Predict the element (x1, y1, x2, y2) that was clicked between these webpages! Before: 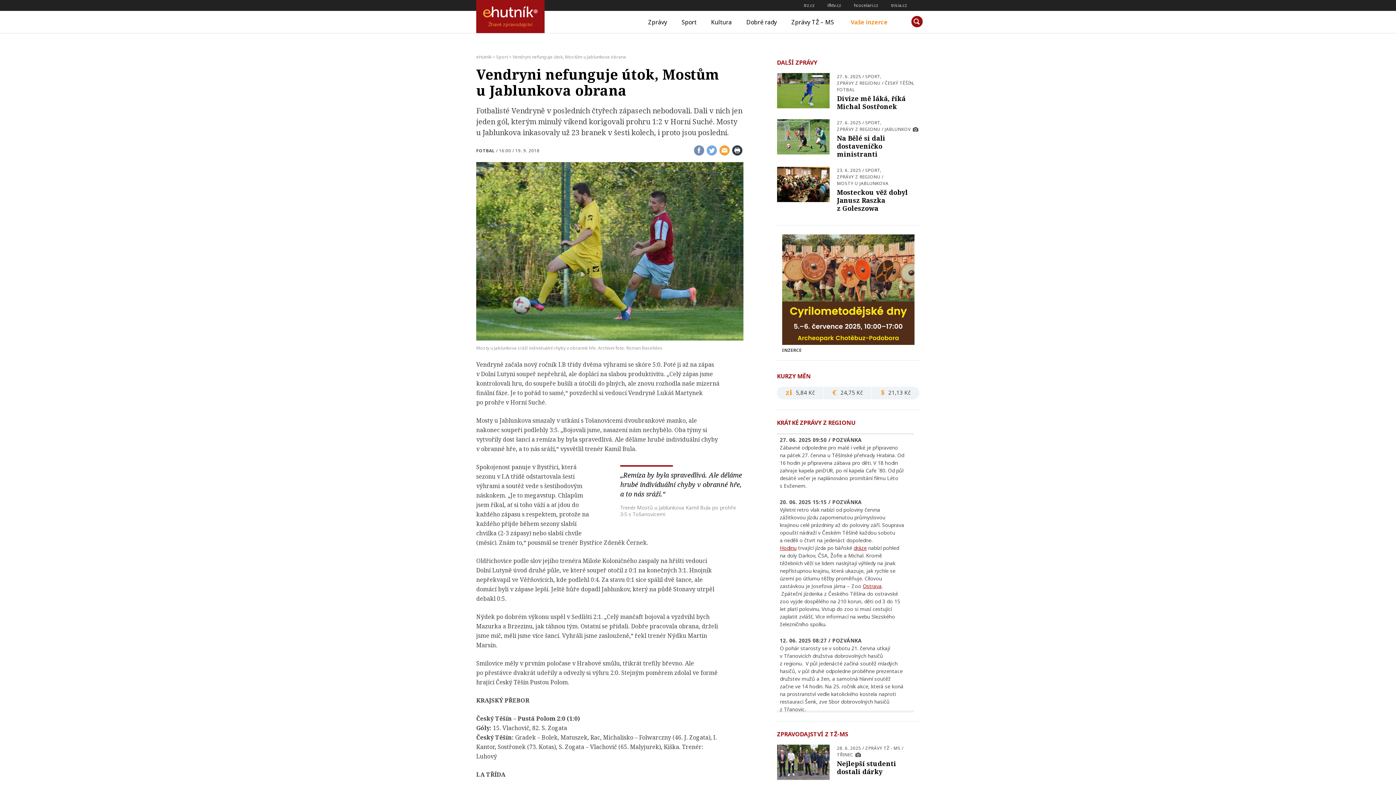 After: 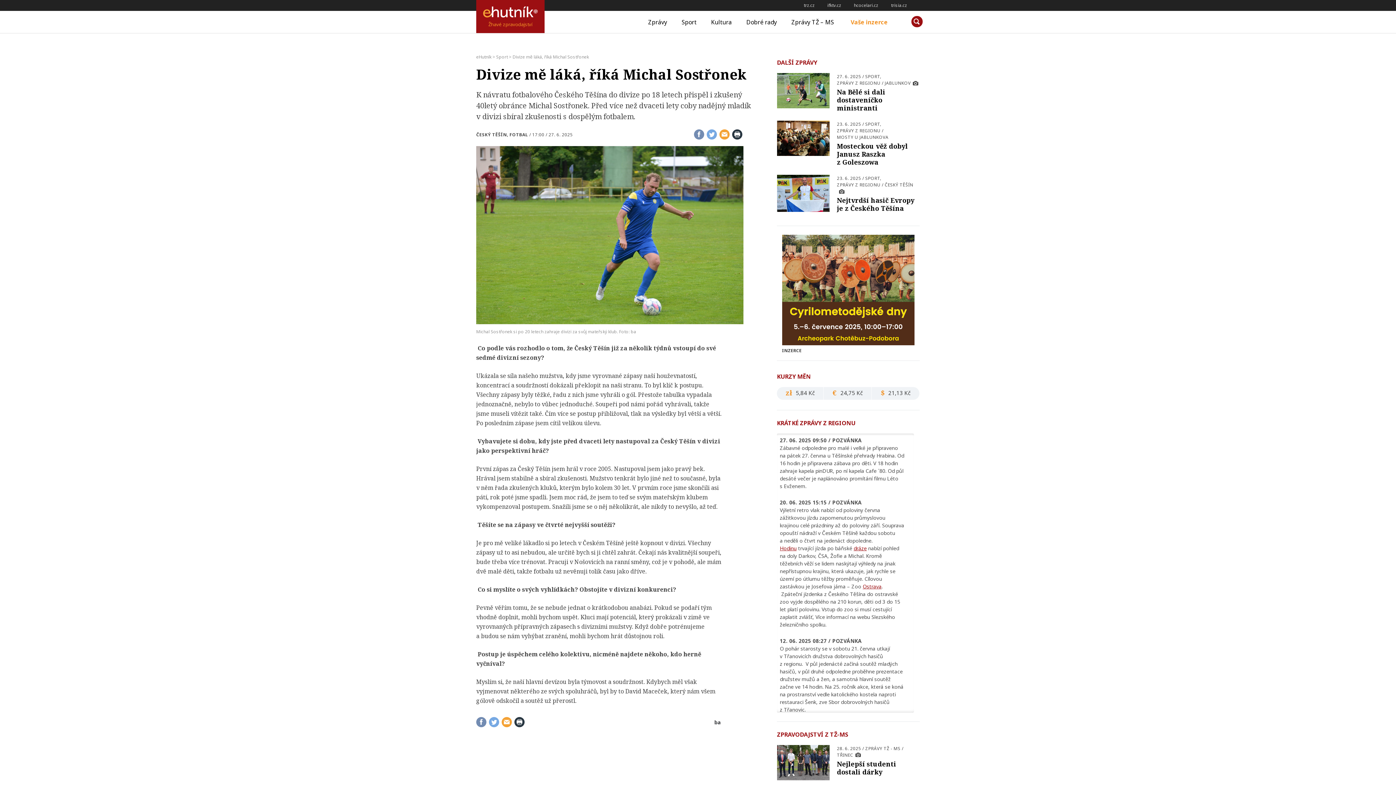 Action: bbox: (777, 73, 829, 110)